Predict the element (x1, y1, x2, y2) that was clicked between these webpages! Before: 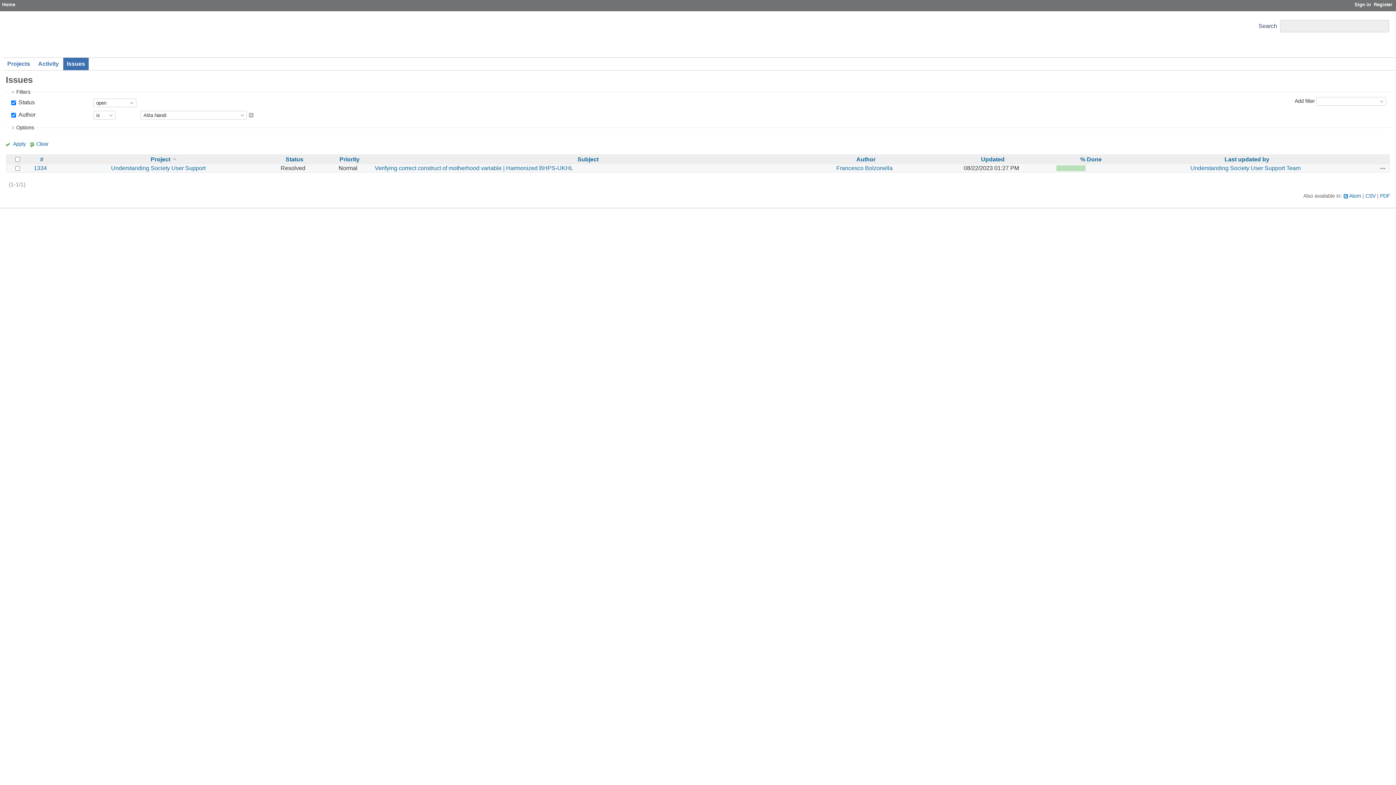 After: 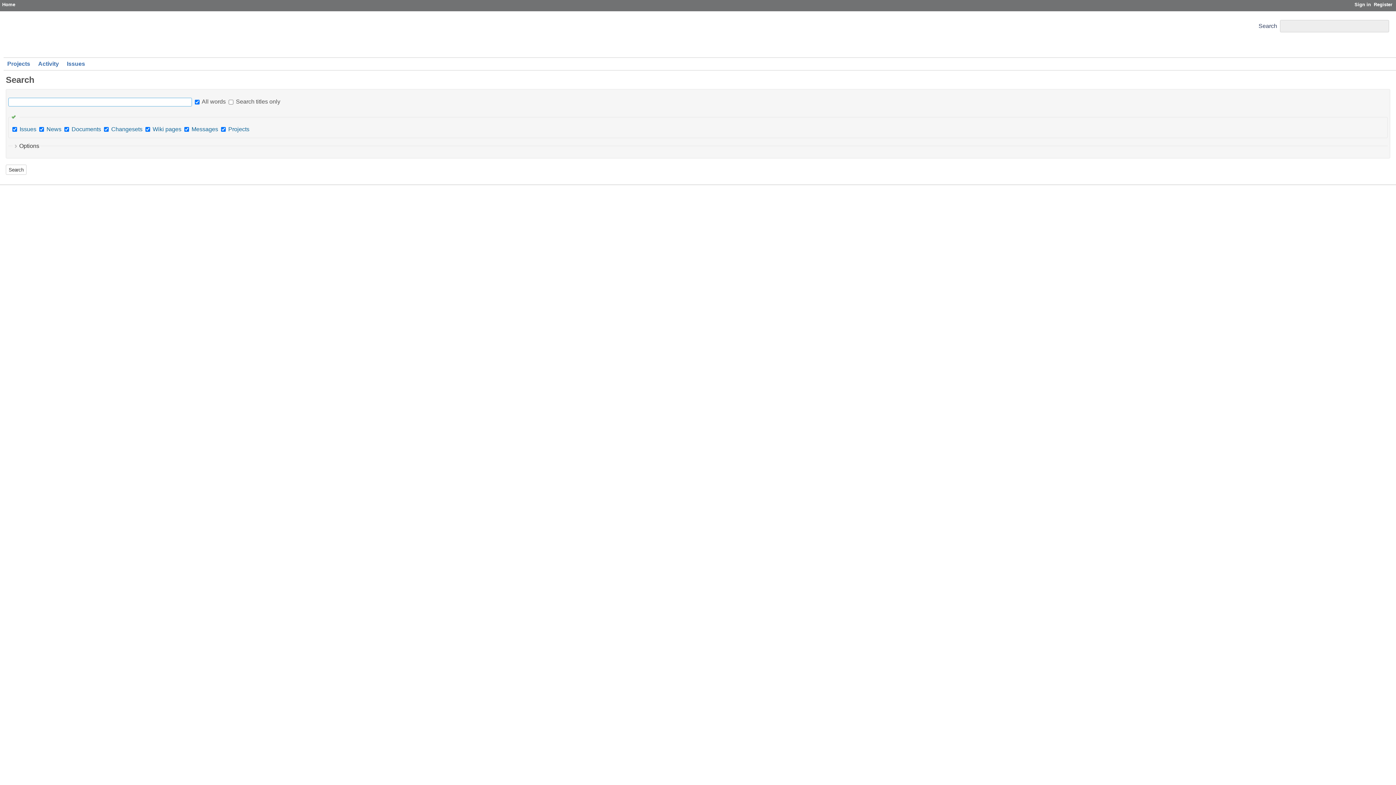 Action: bbox: (1258, 22, 1277, 29) label: Search